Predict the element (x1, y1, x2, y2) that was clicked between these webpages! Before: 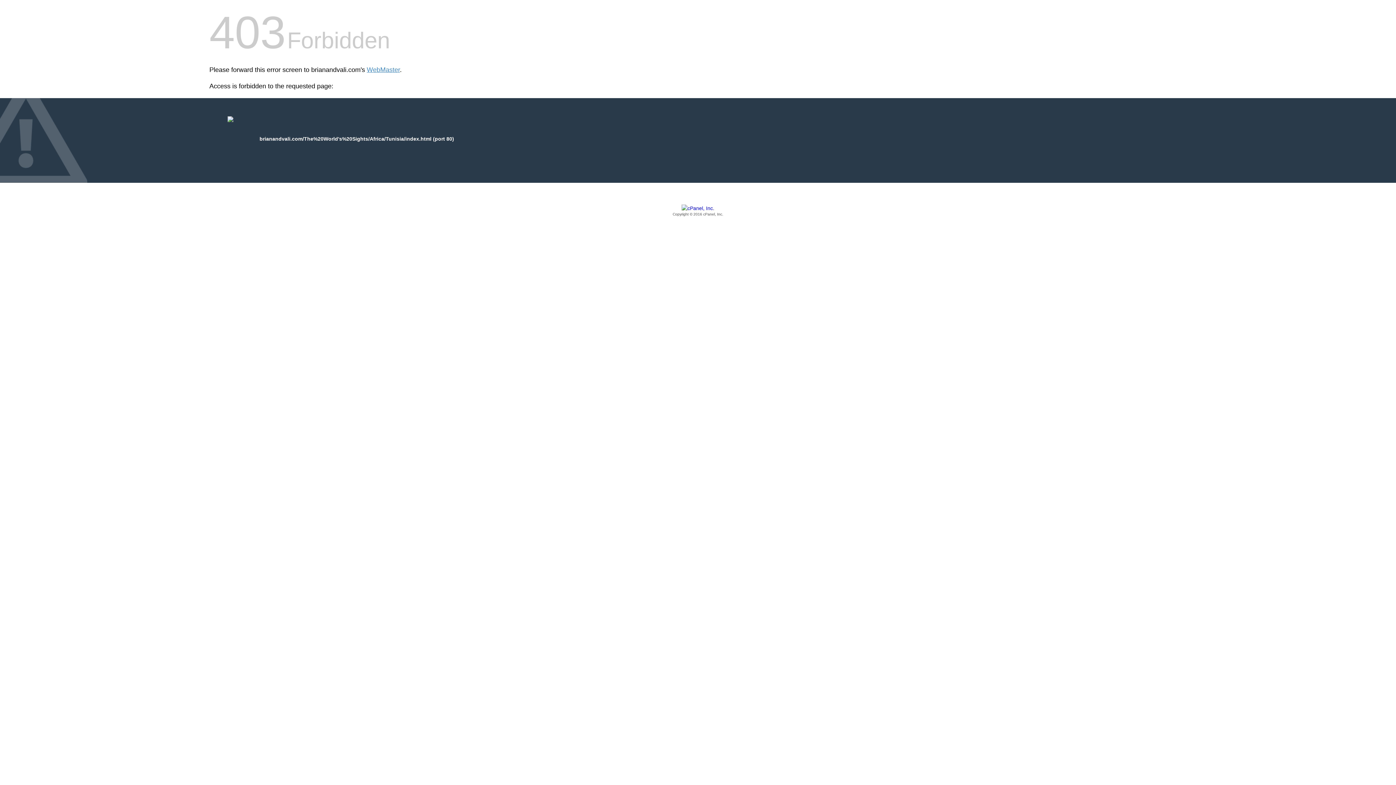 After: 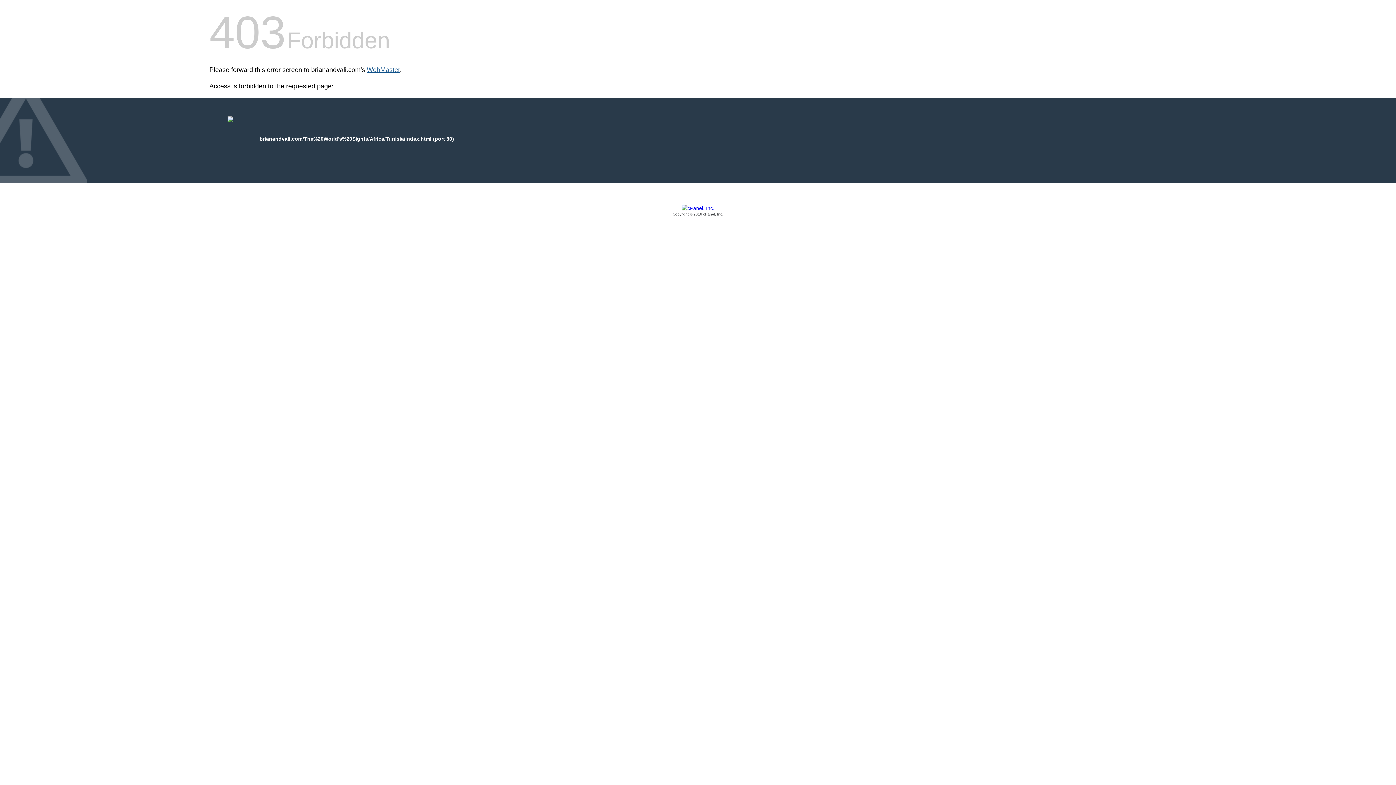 Action: label: WebMaster bbox: (366, 66, 400, 73)